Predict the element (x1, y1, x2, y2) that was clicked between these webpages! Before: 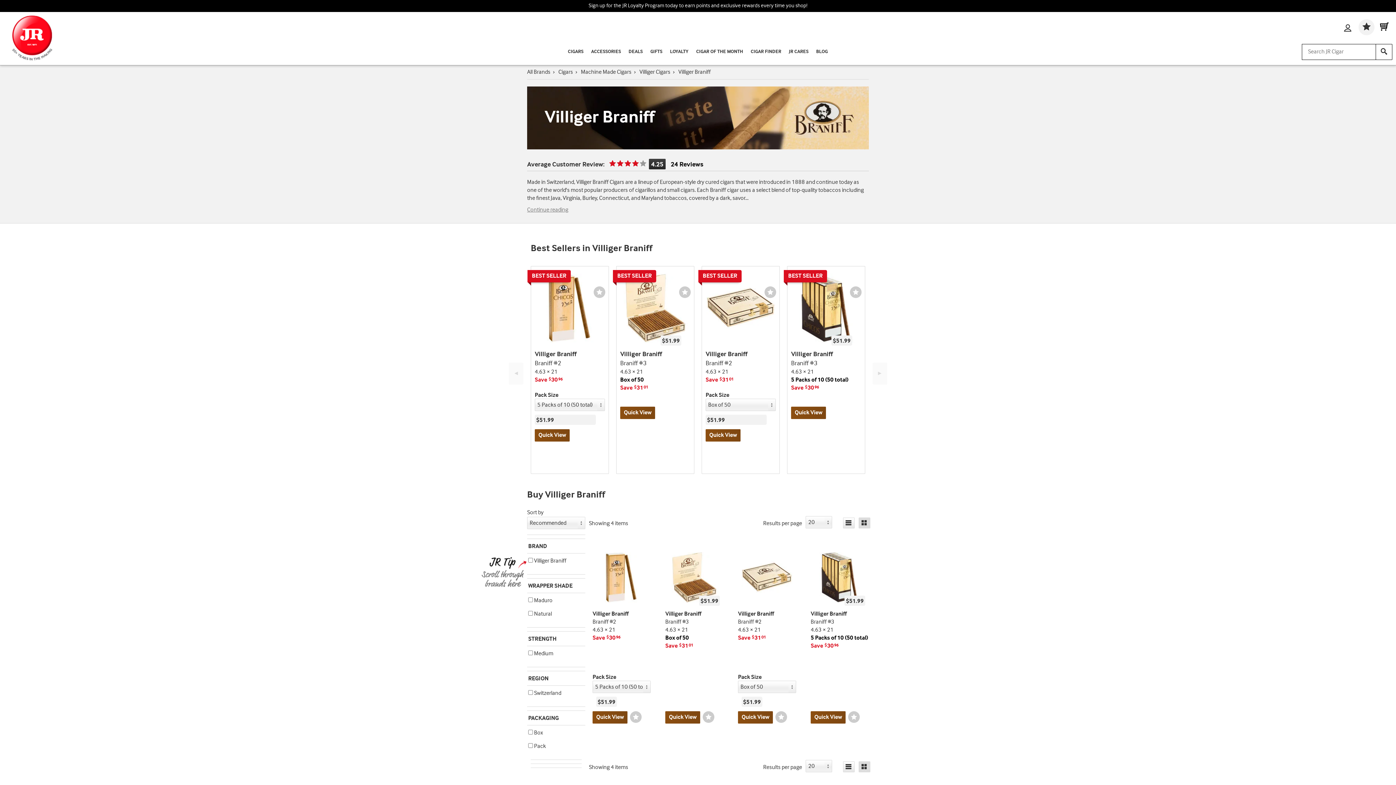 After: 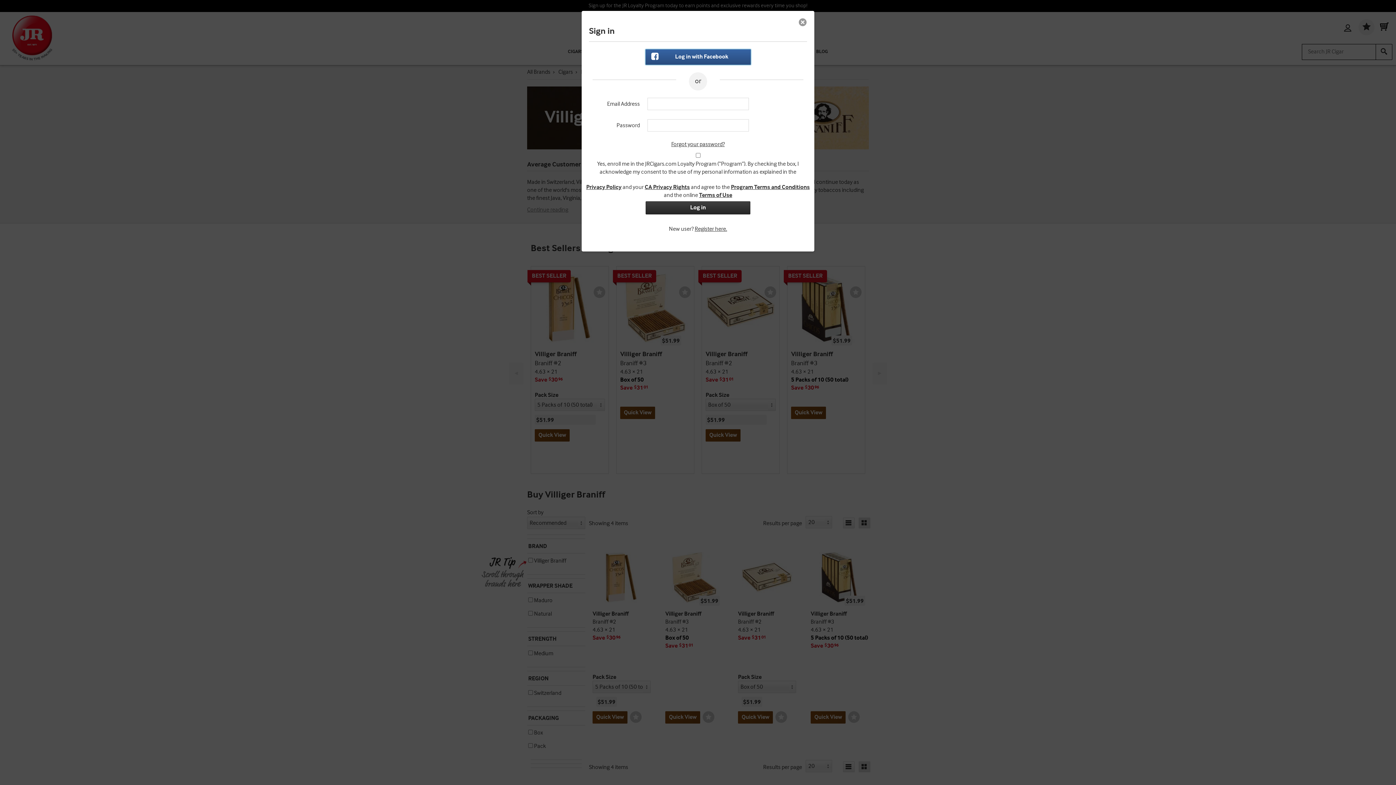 Action: bbox: (702, 711, 714, 723) label: Wishlist